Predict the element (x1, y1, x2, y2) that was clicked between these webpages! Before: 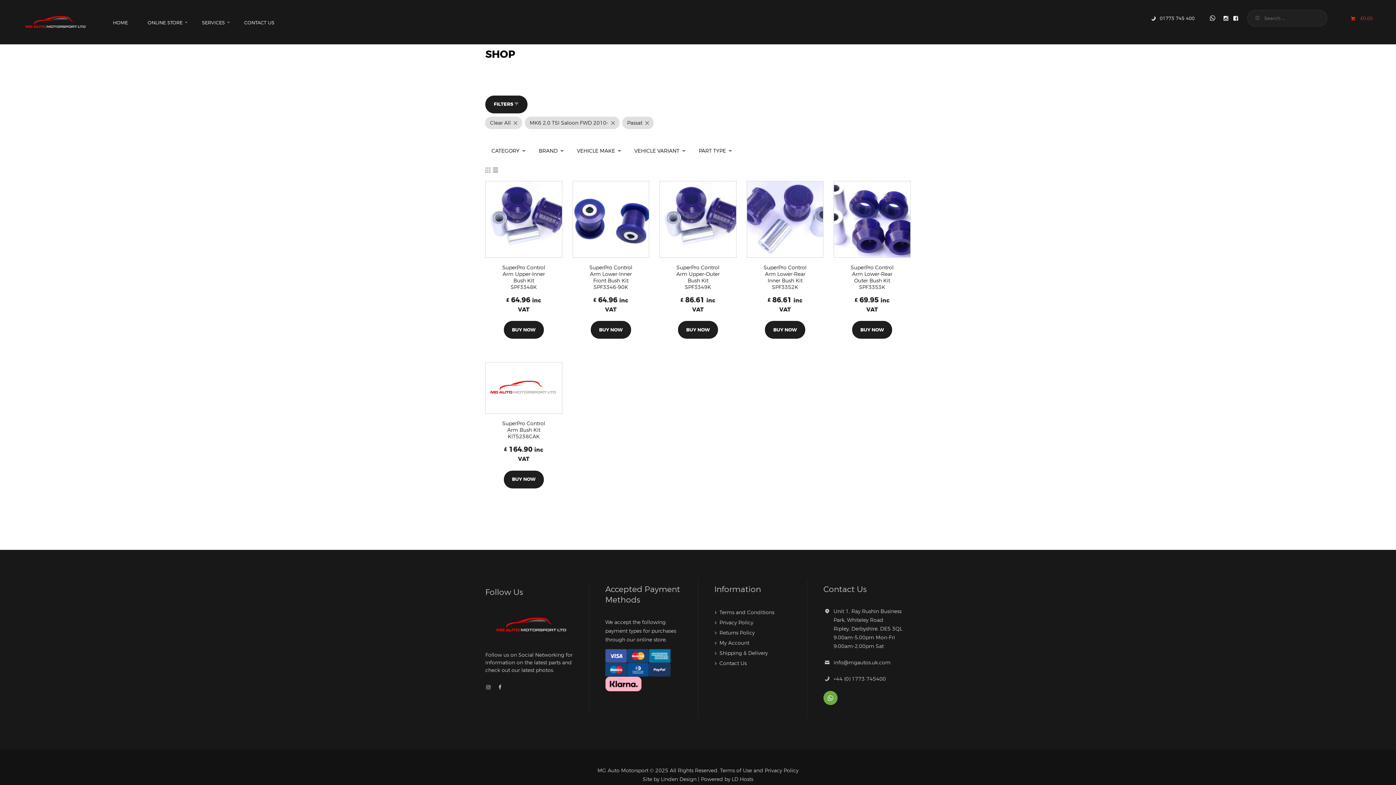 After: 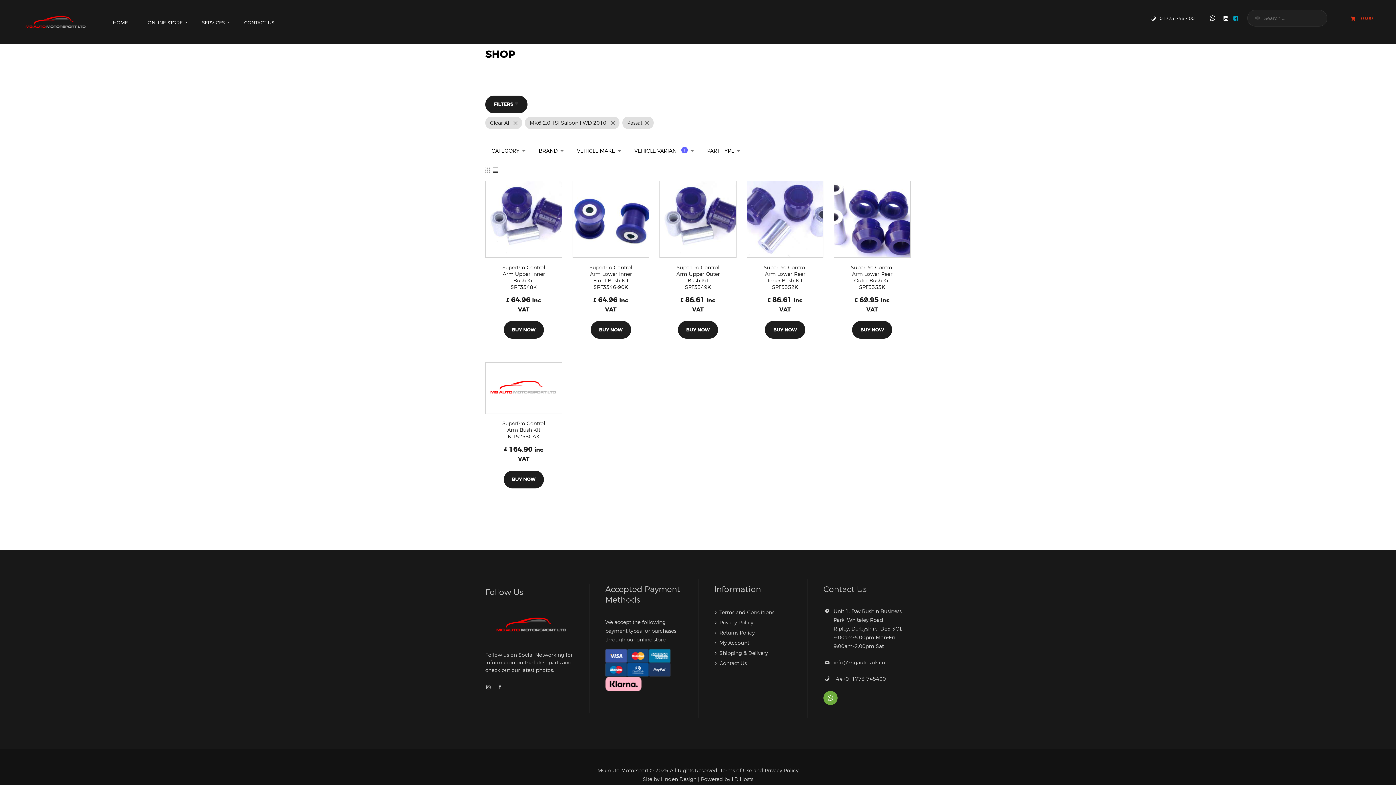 Action: bbox: (1233, 9, 1238, 26)